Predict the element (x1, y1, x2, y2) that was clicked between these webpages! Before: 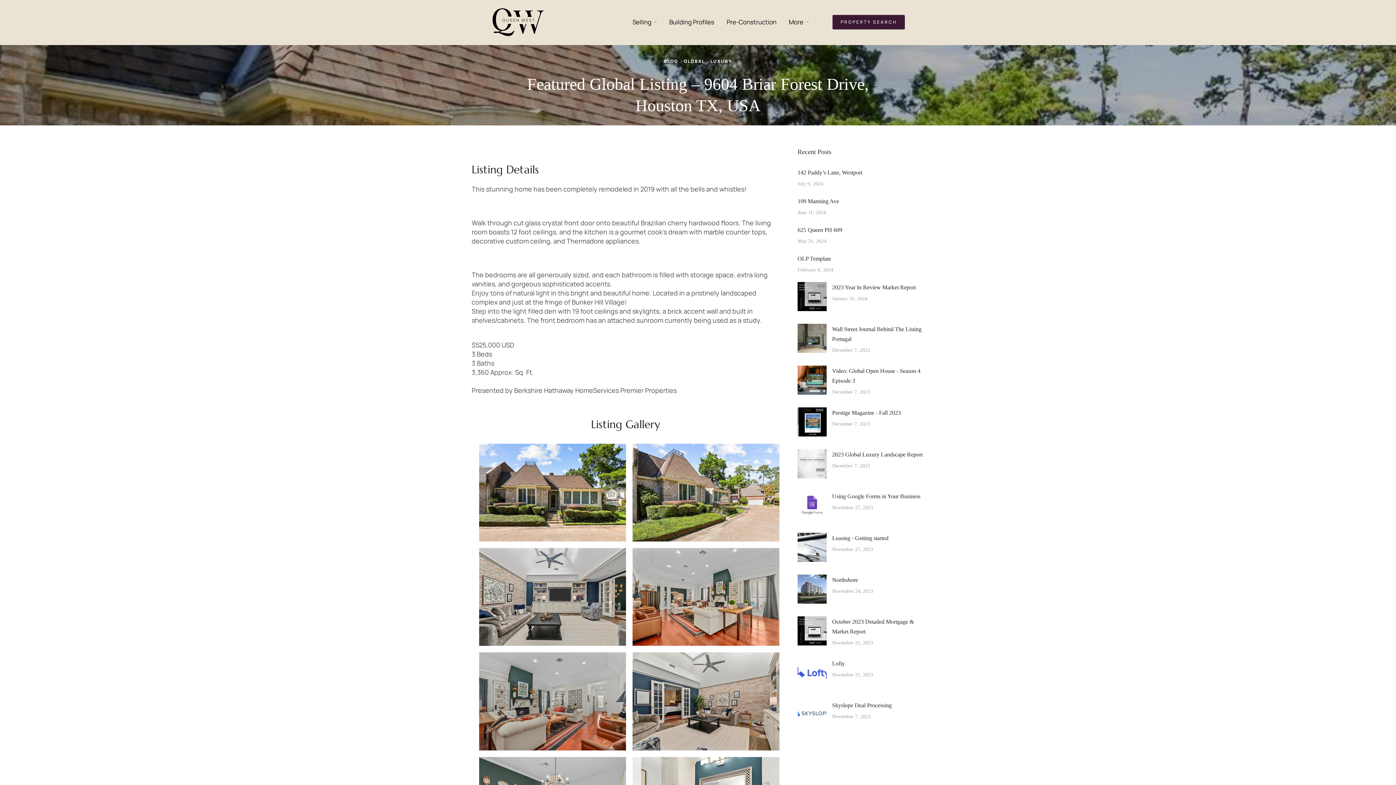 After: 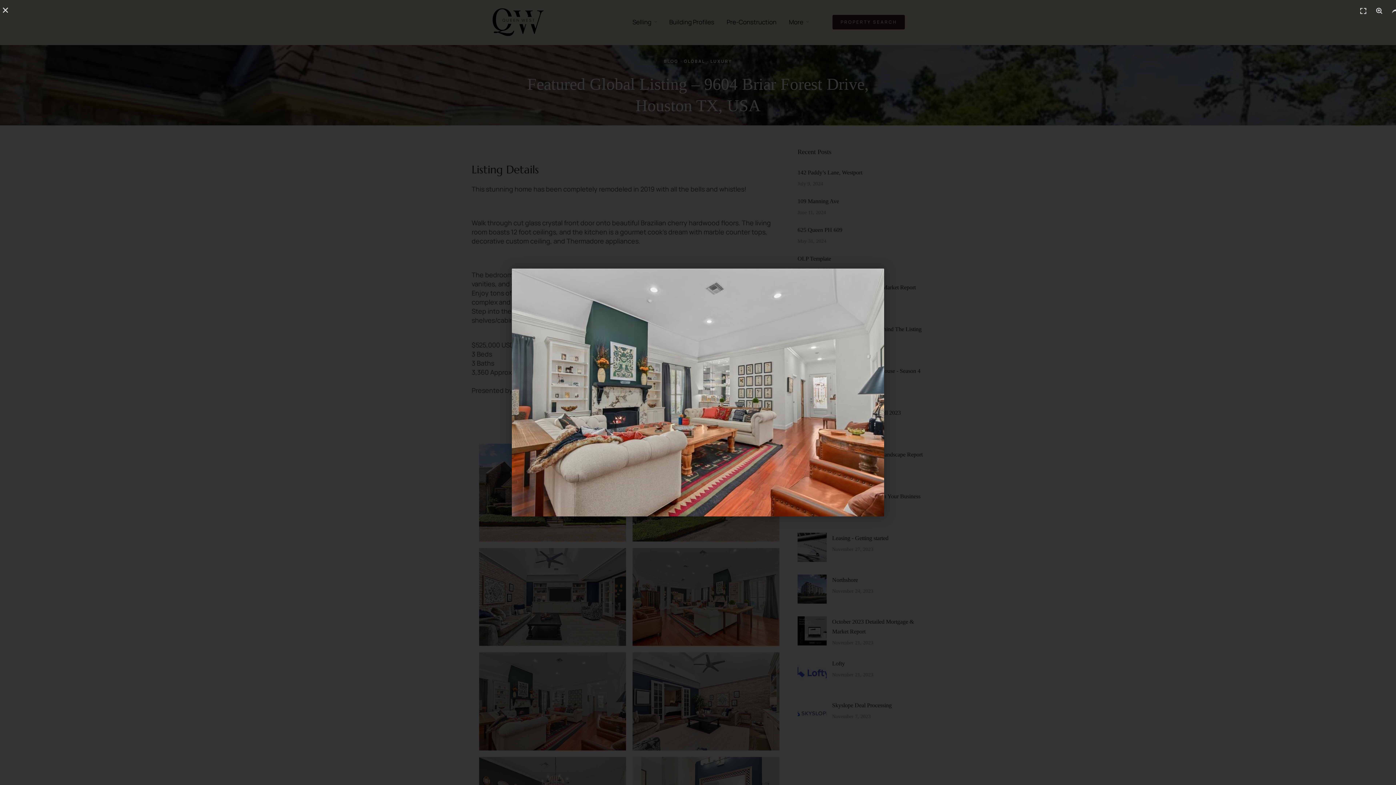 Action: bbox: (479, 652, 626, 750)